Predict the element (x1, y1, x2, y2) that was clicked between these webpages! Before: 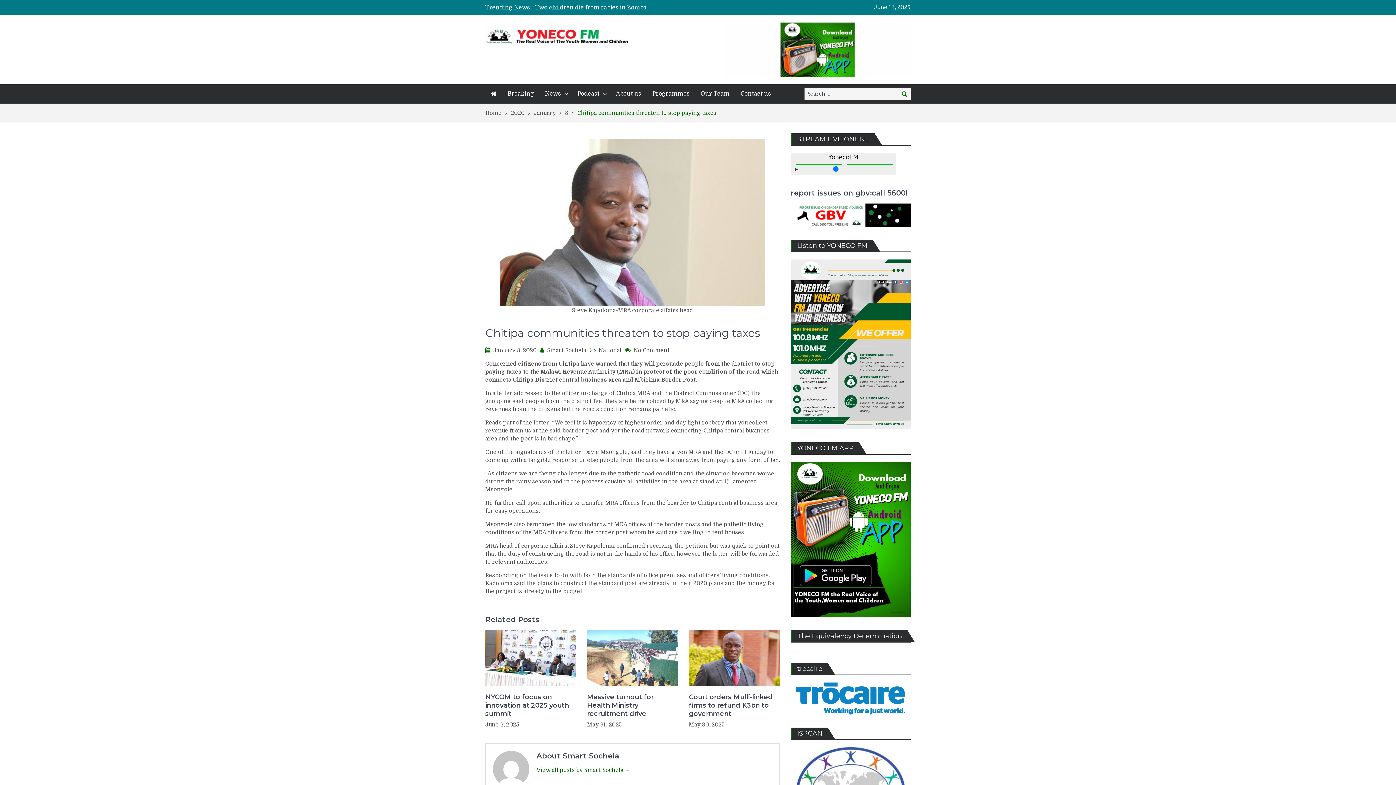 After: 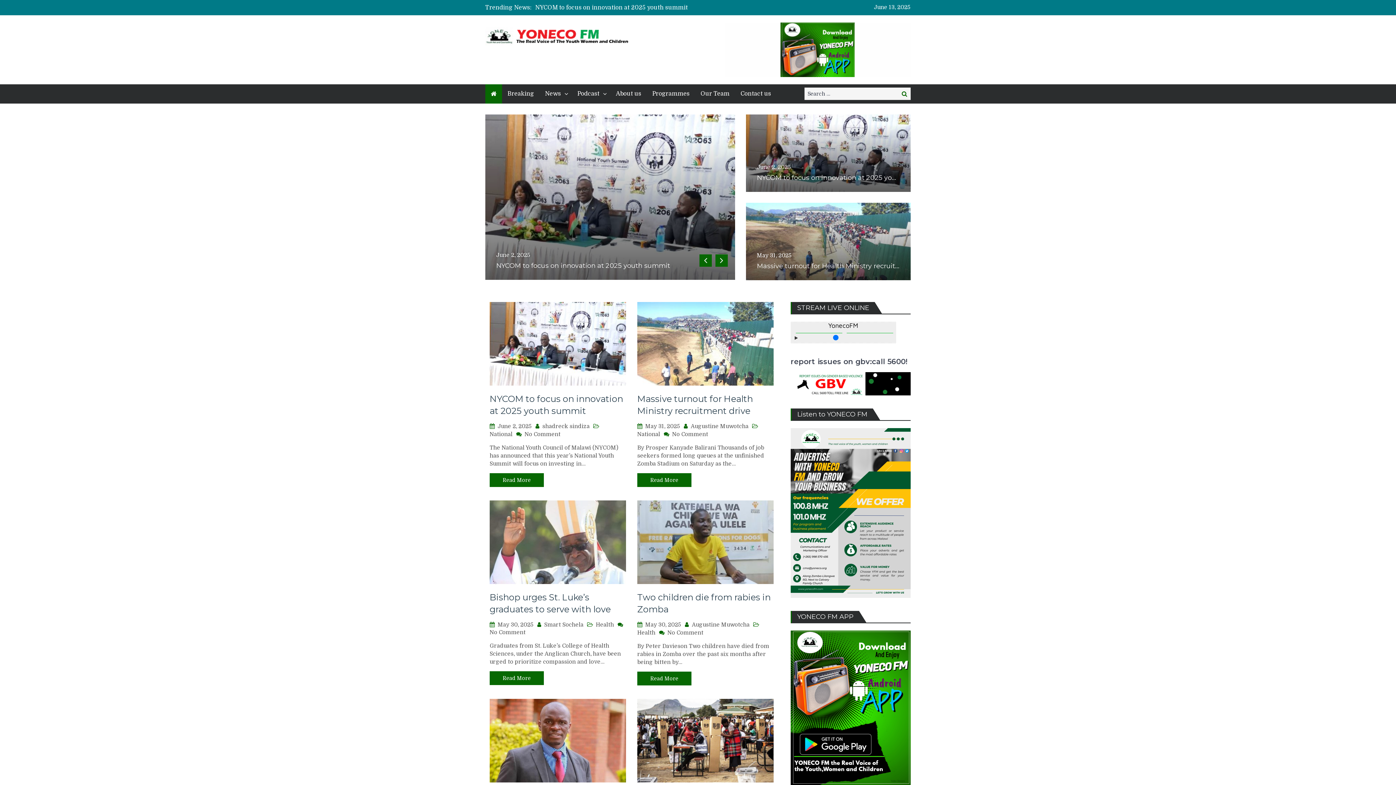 Action: bbox: (485, 84, 502, 103)